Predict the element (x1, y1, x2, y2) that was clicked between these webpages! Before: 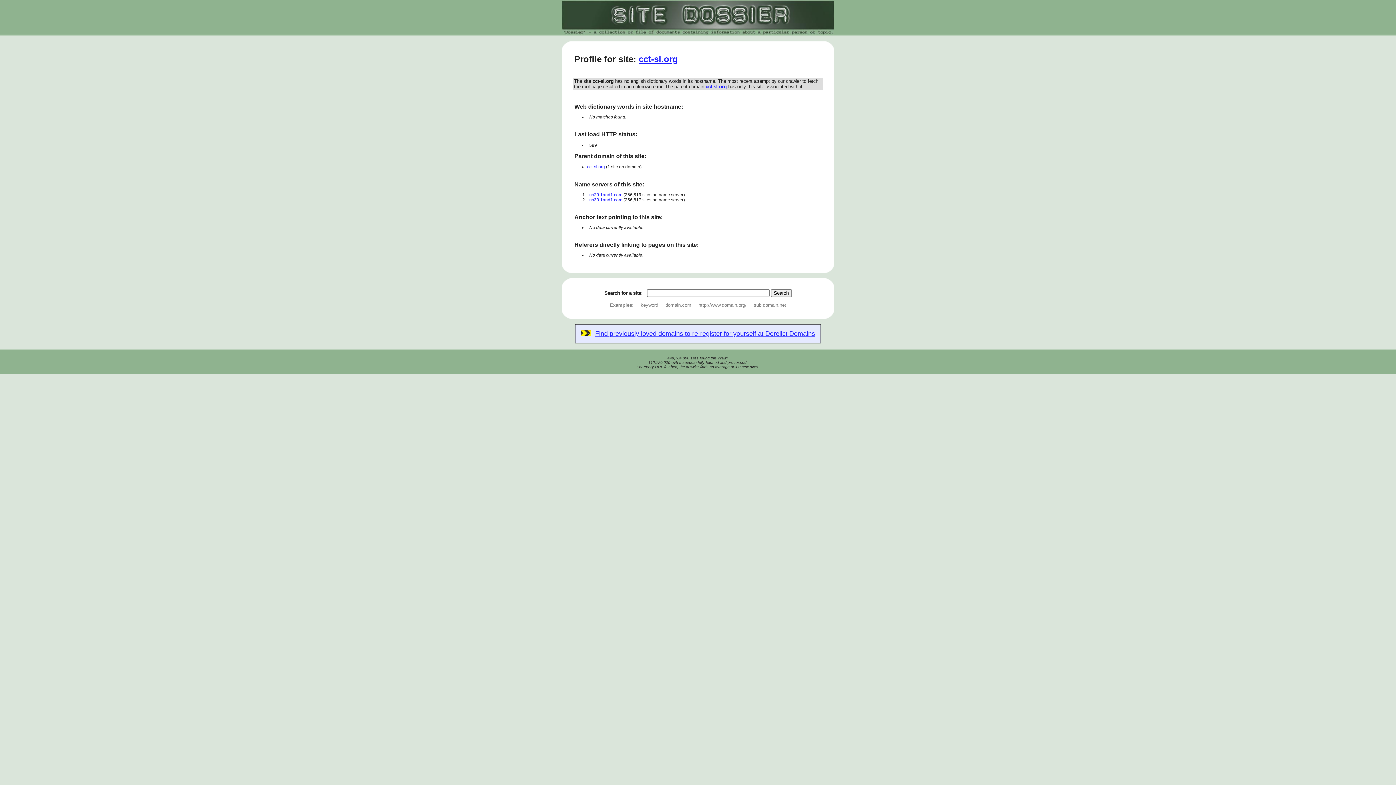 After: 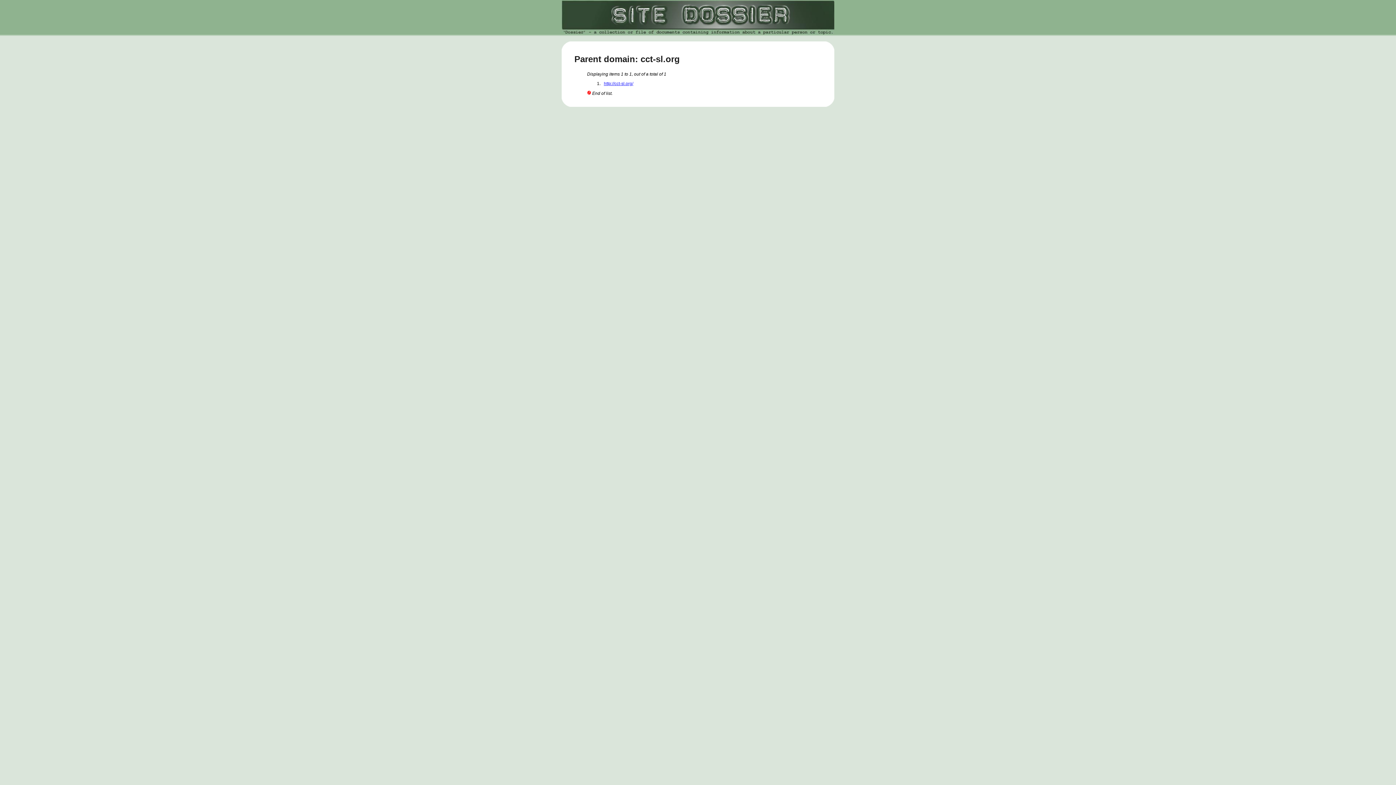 Action: label: cct-sl.org bbox: (705, 84, 726, 89)